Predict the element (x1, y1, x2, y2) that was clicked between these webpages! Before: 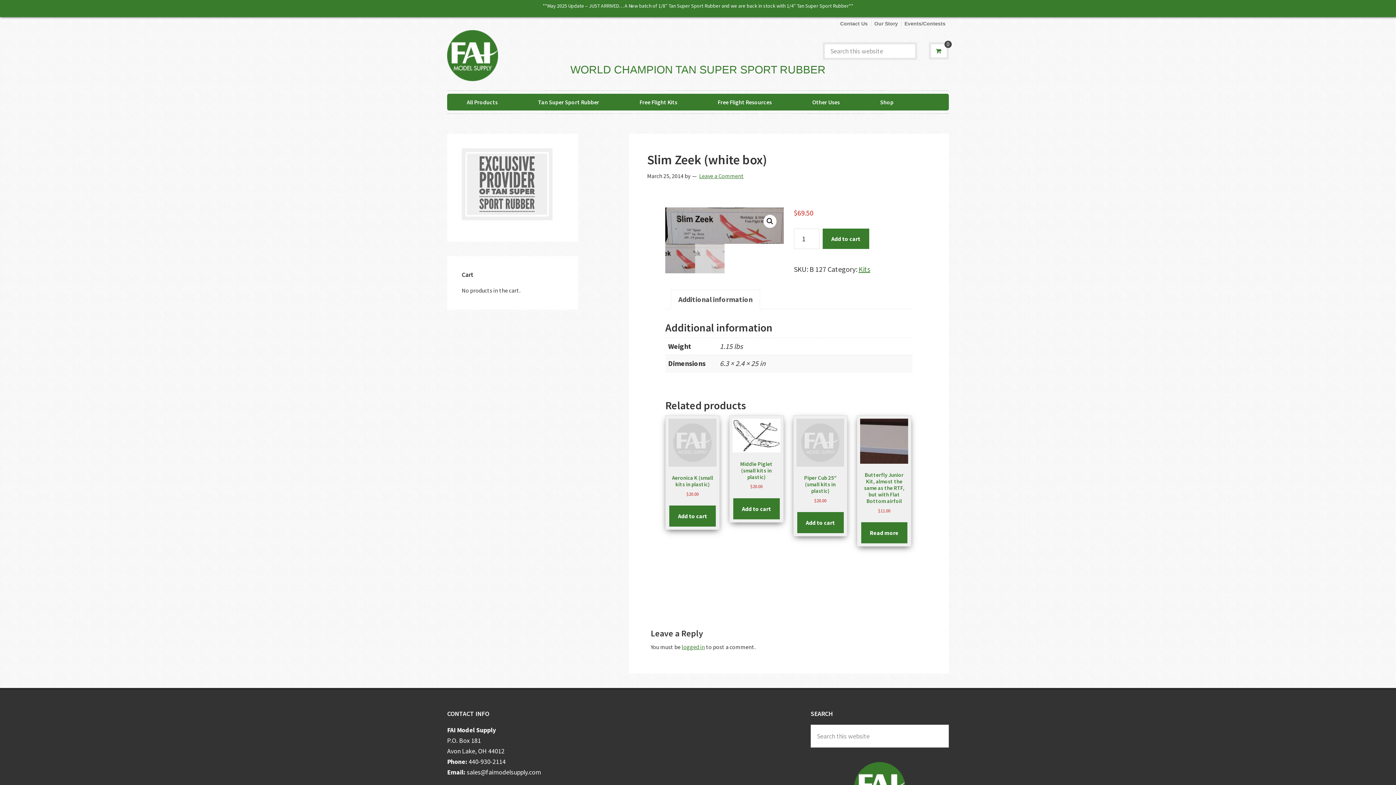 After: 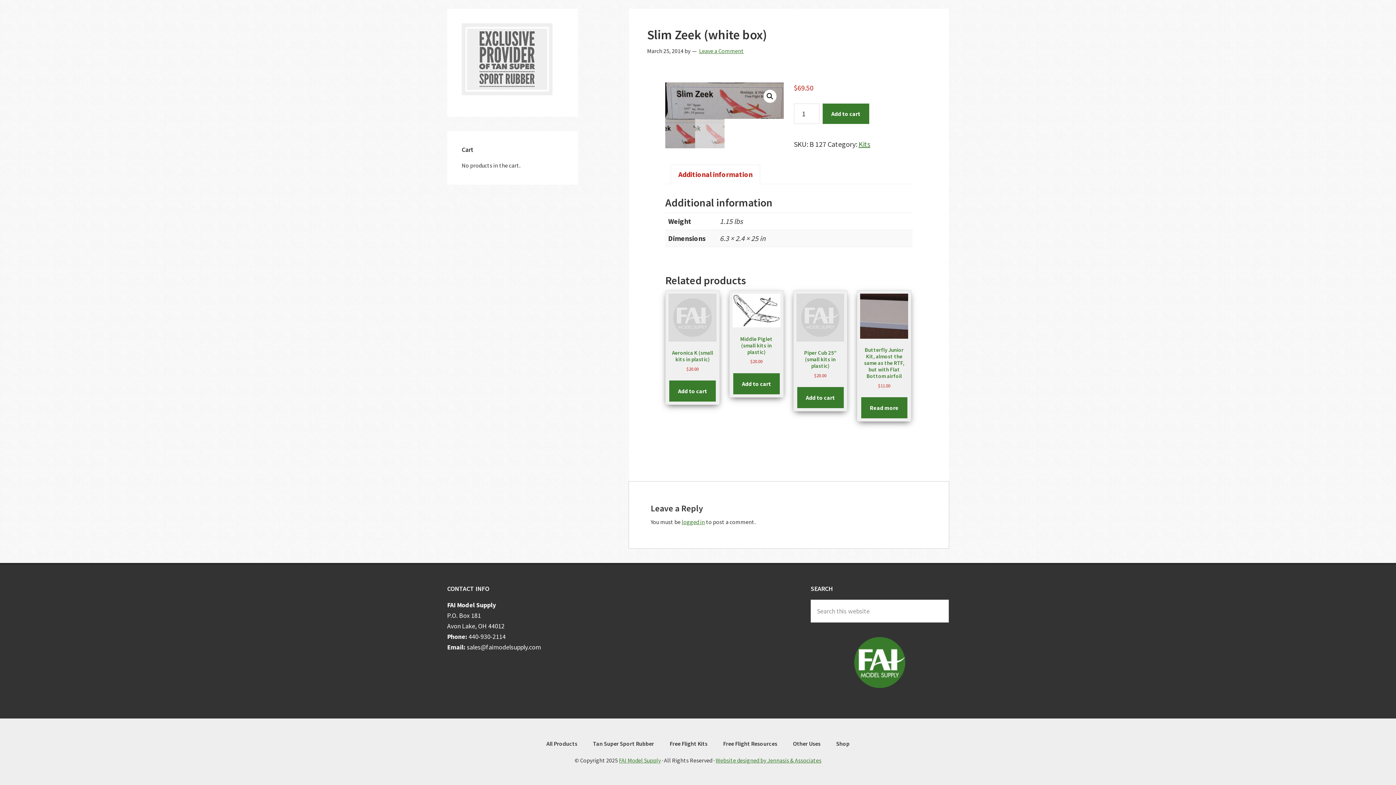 Action: label: Leave a Comment bbox: (699, 172, 744, 179)